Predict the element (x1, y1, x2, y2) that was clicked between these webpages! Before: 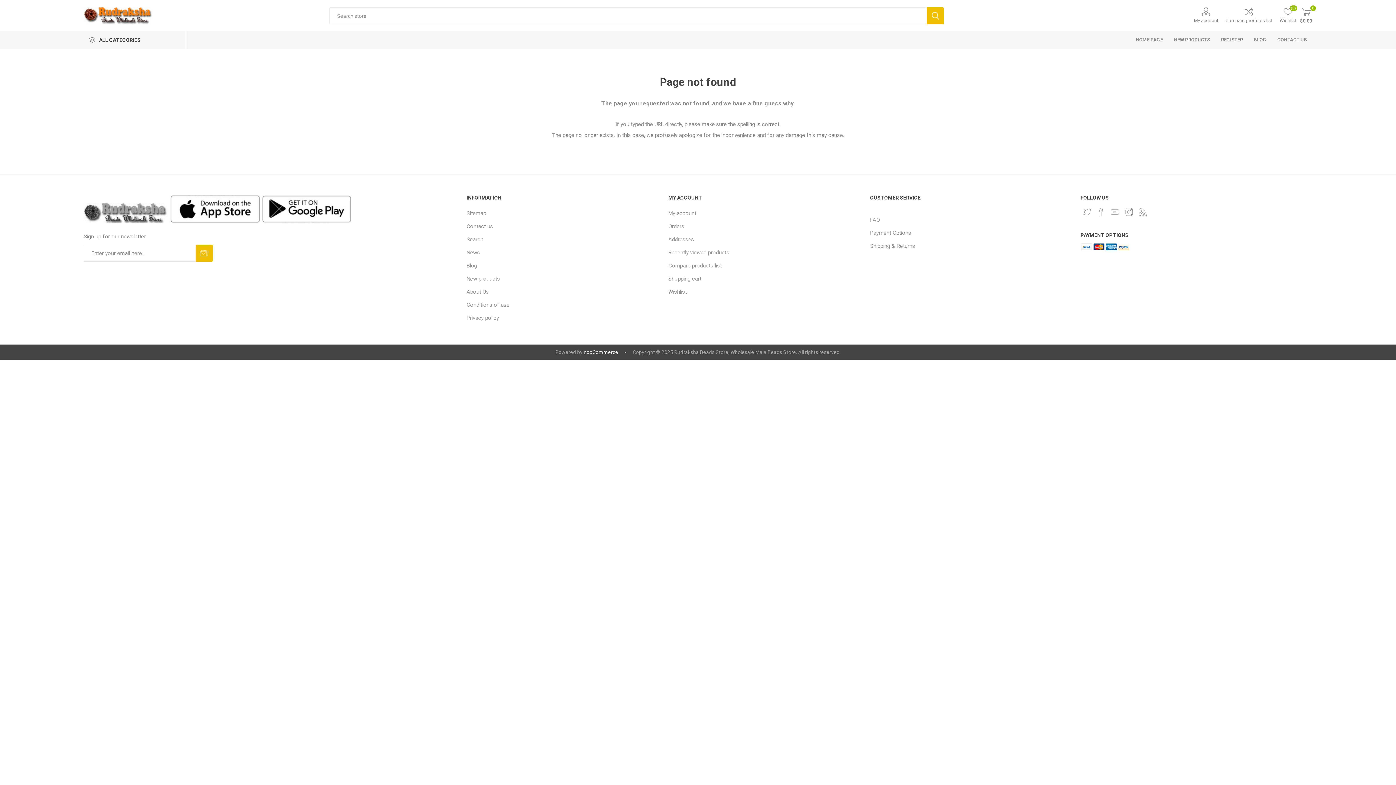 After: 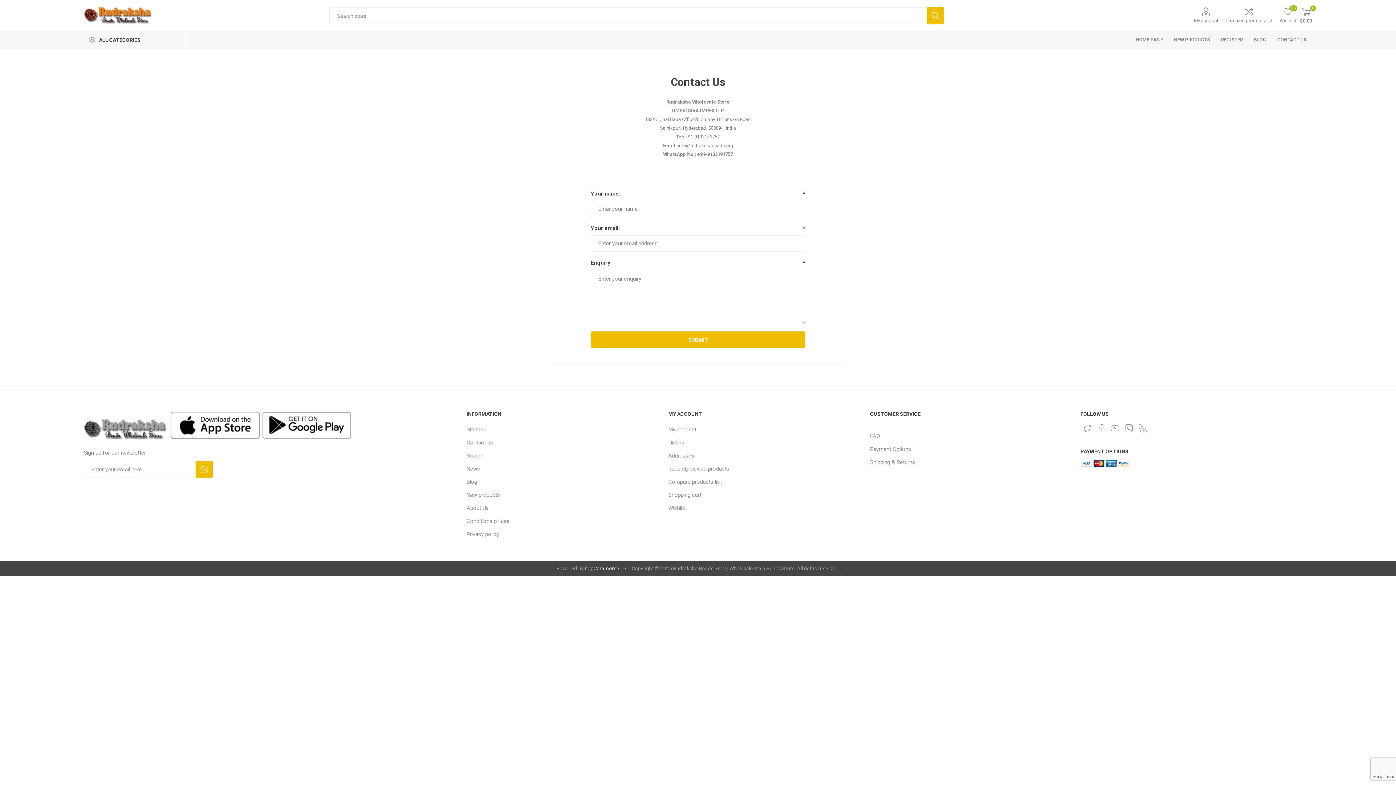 Action: bbox: (466, 223, 493, 229) label: Contact us